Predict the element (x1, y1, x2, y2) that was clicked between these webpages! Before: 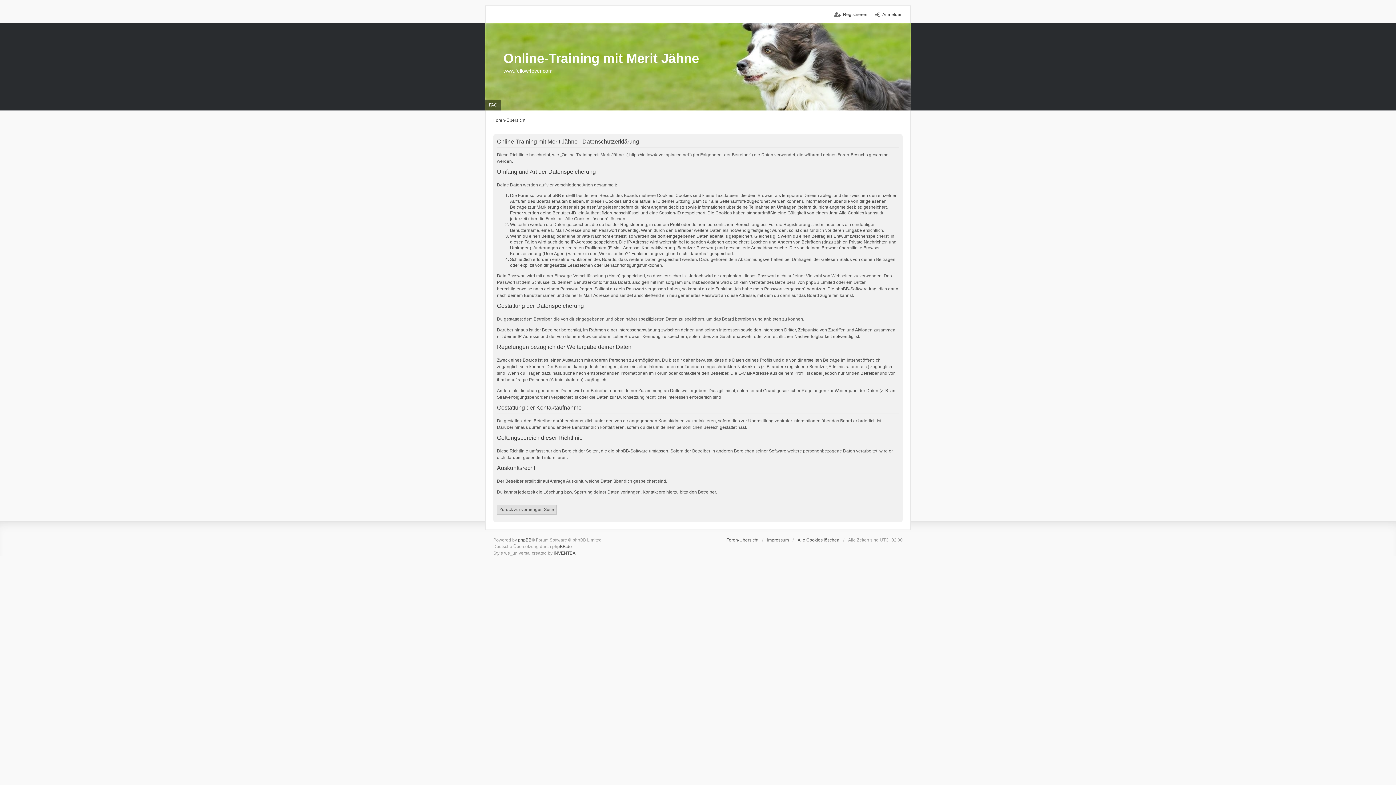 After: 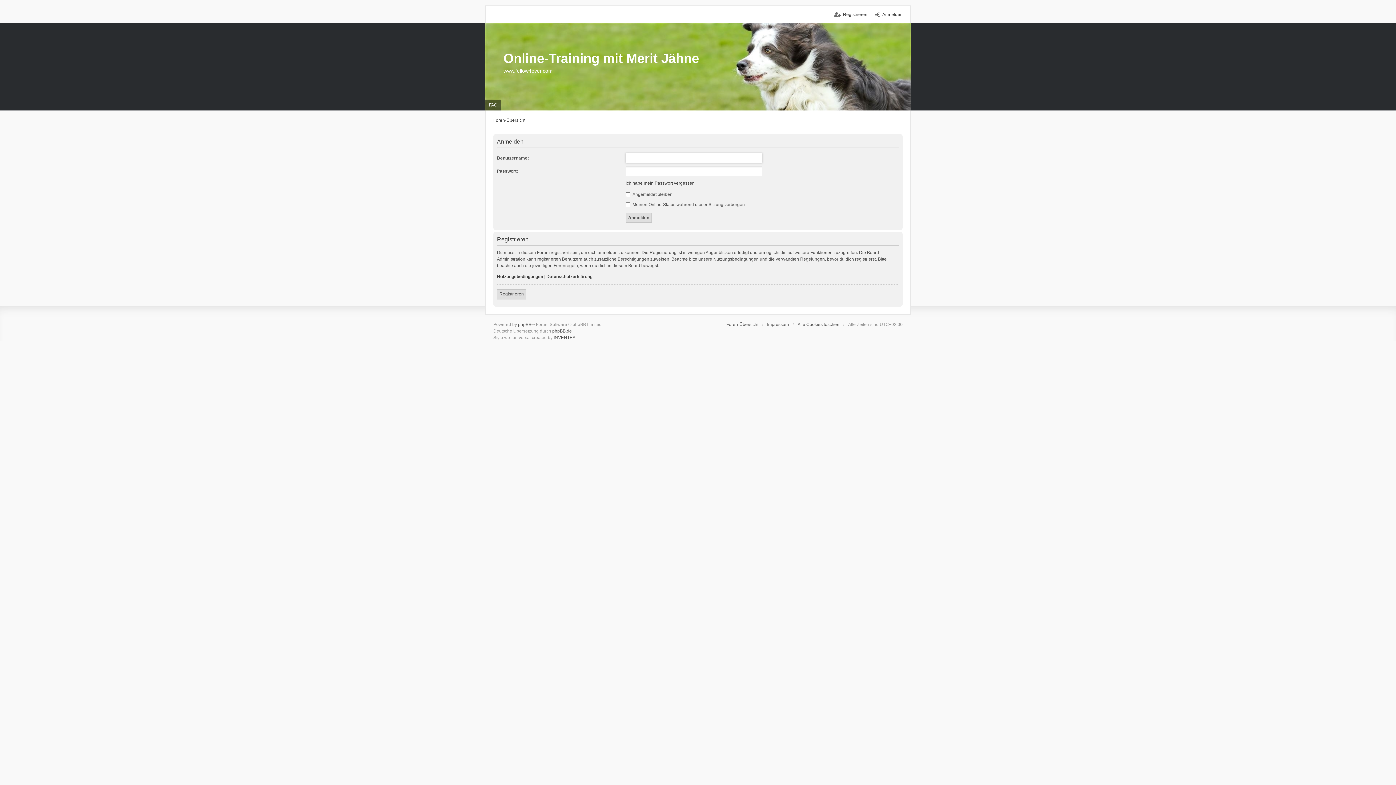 Action: label: Zurück zur vorherigen Seite bbox: (497, 505, 556, 515)